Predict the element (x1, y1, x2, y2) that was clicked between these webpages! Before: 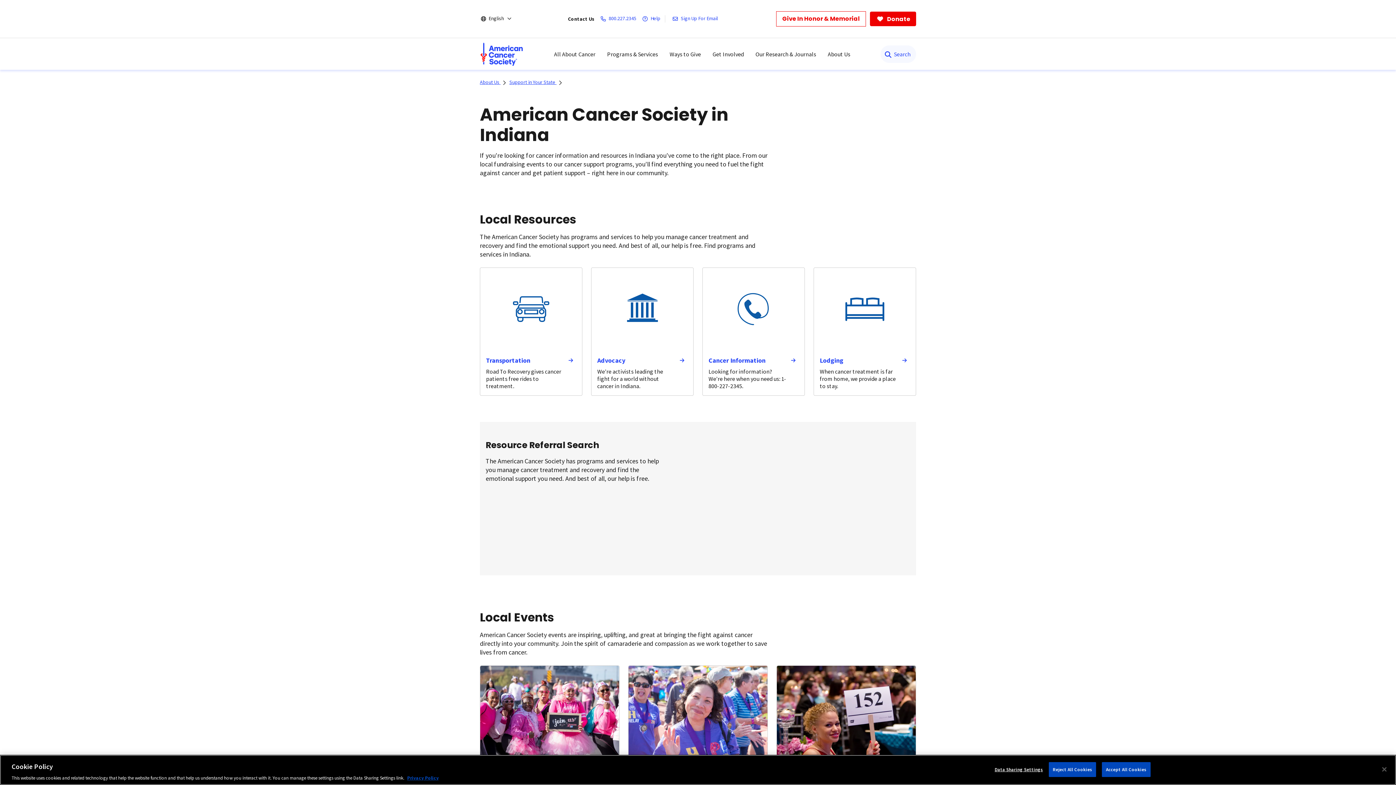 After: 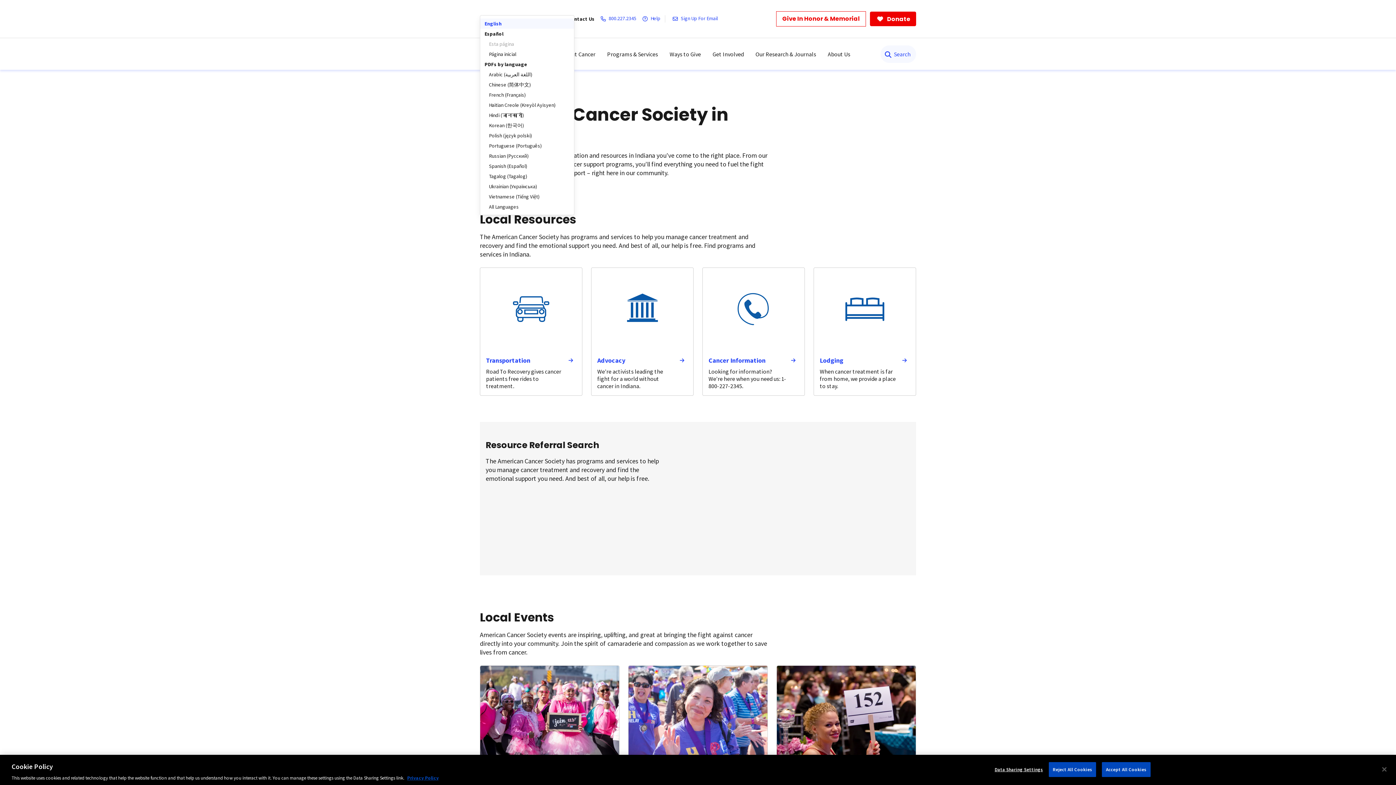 Action: bbox: (488, 14, 513, 23) label: English